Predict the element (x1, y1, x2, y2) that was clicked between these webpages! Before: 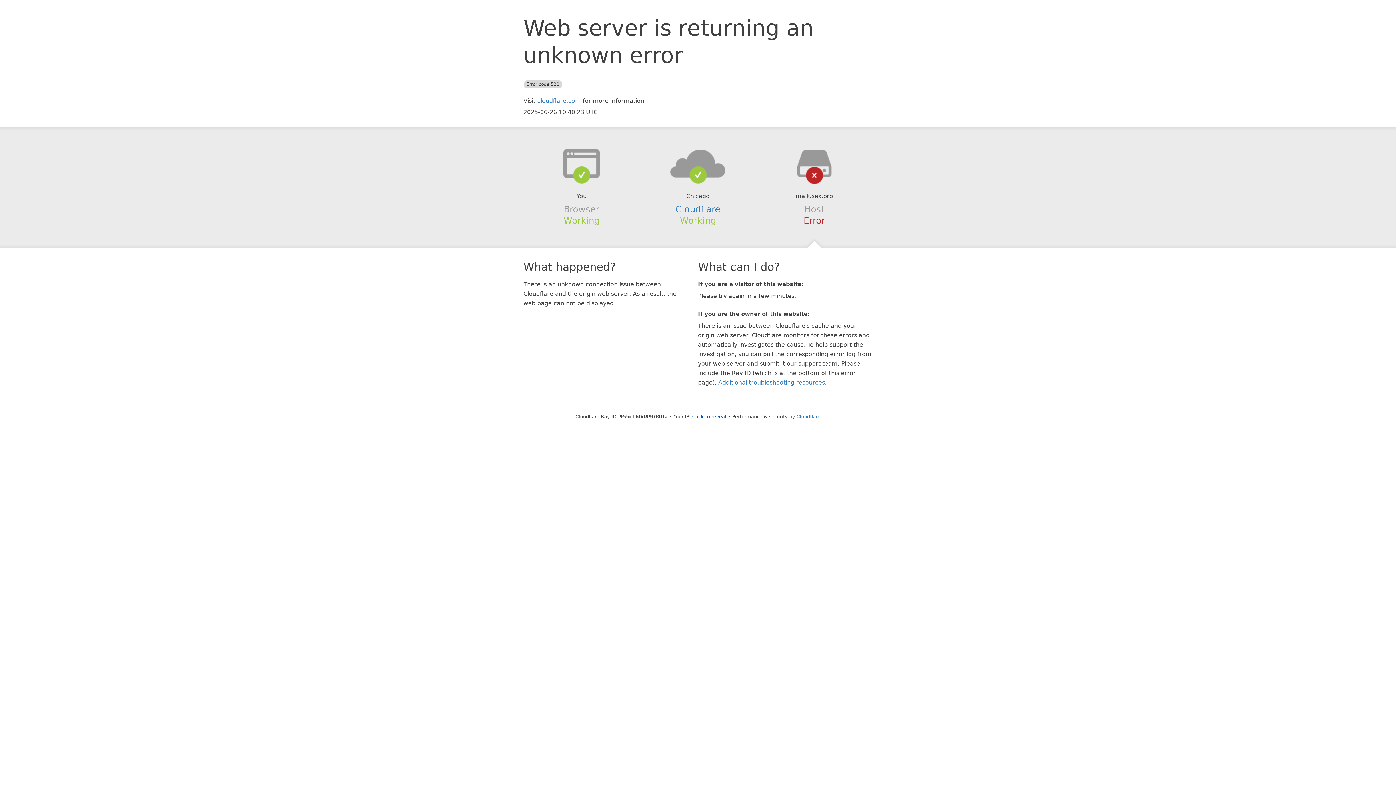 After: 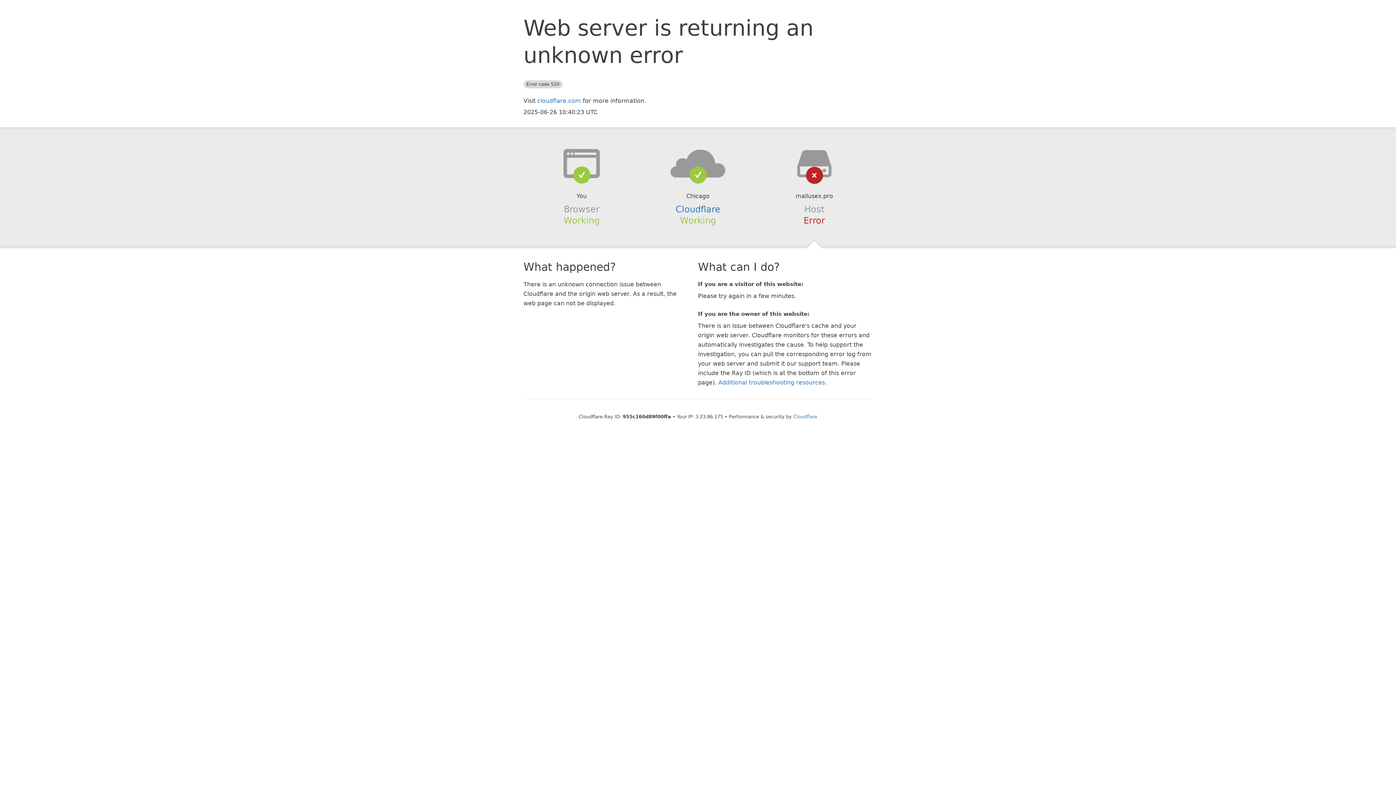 Action: bbox: (692, 414, 726, 419) label: Click to reveal